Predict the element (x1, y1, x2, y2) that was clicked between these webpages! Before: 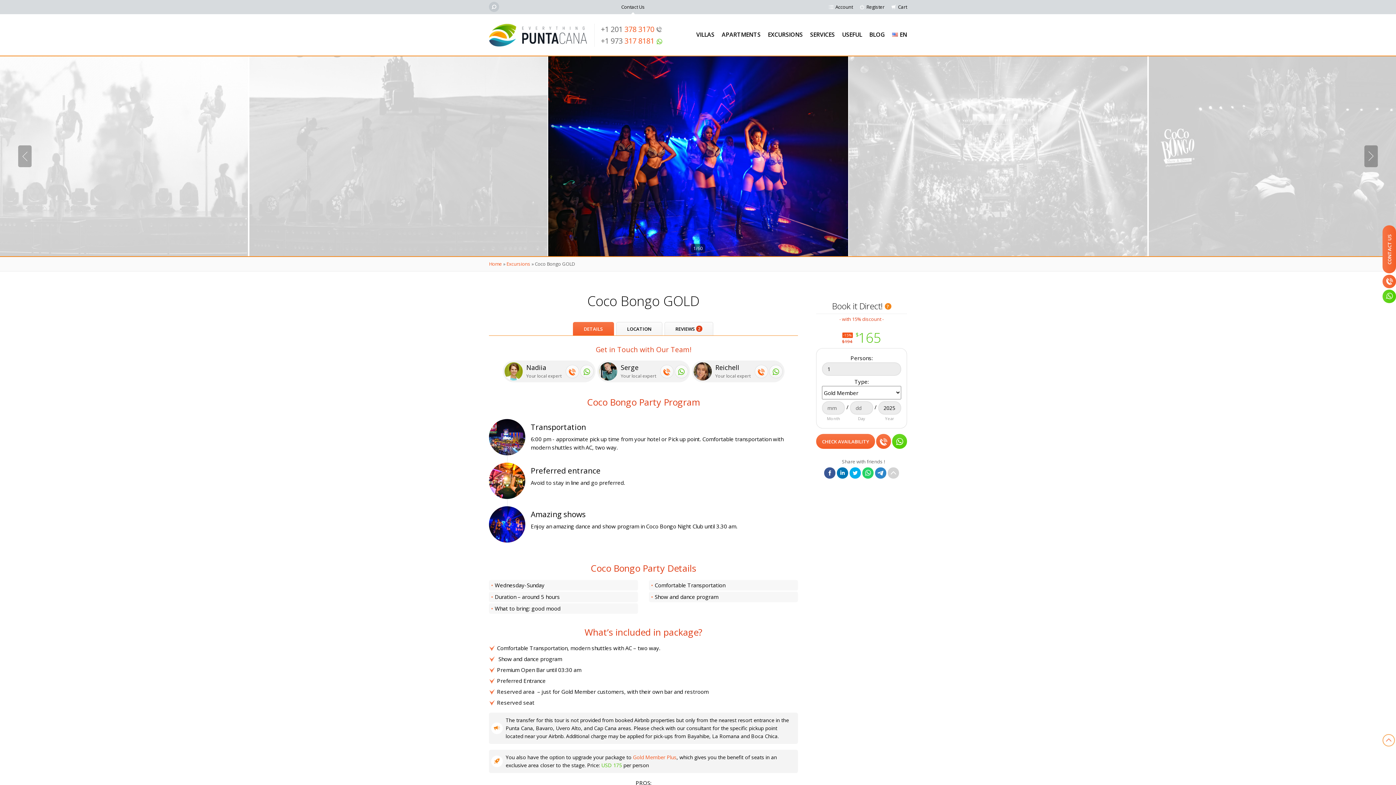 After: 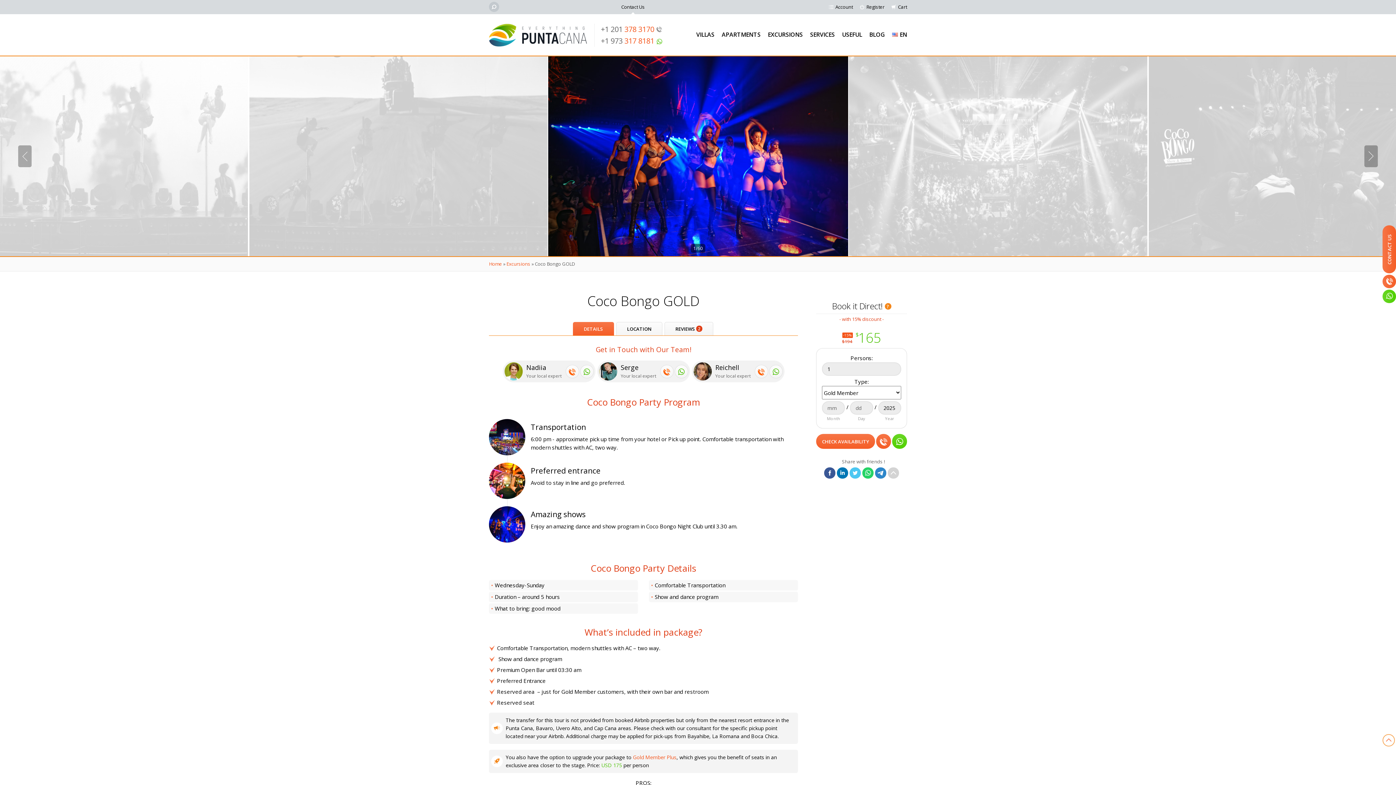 Action: bbox: (849, 467, 861, 478)